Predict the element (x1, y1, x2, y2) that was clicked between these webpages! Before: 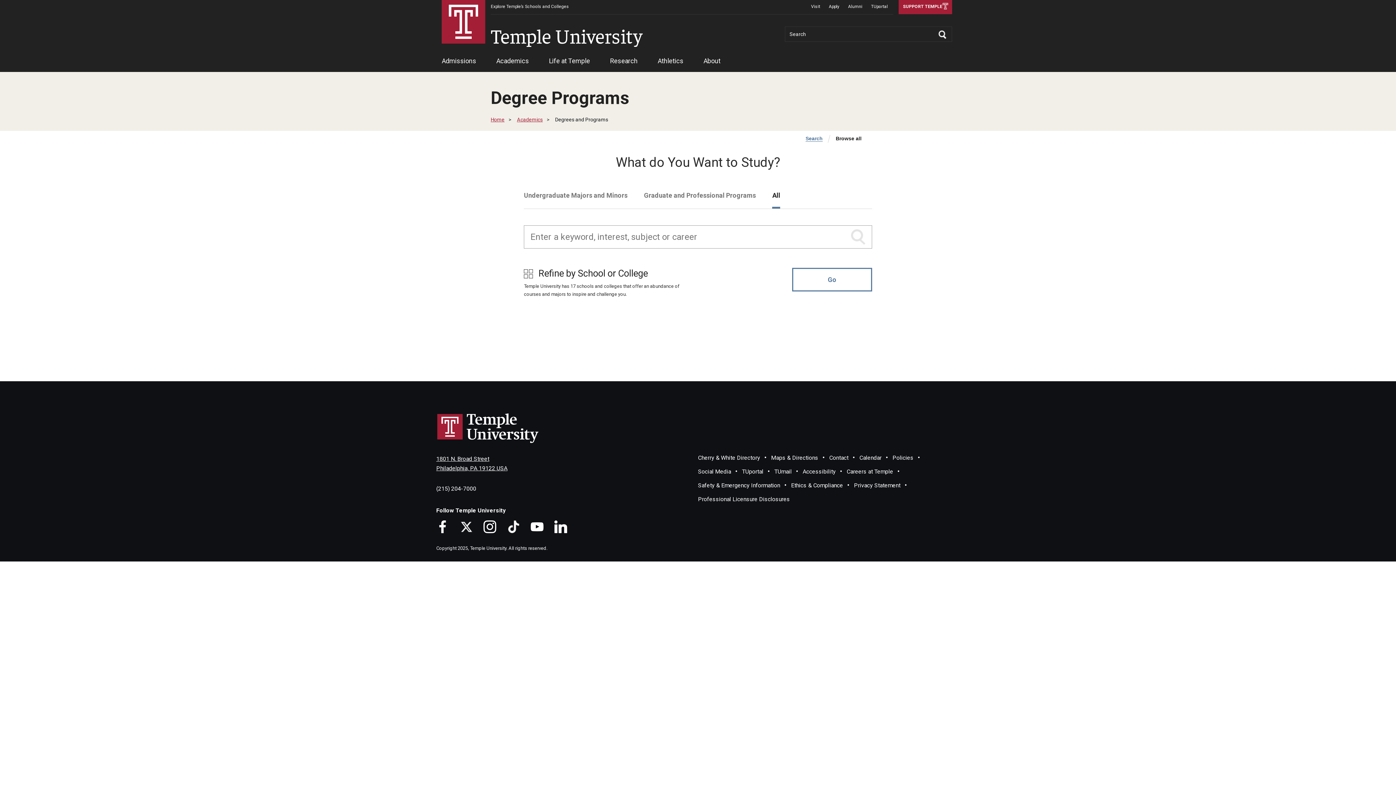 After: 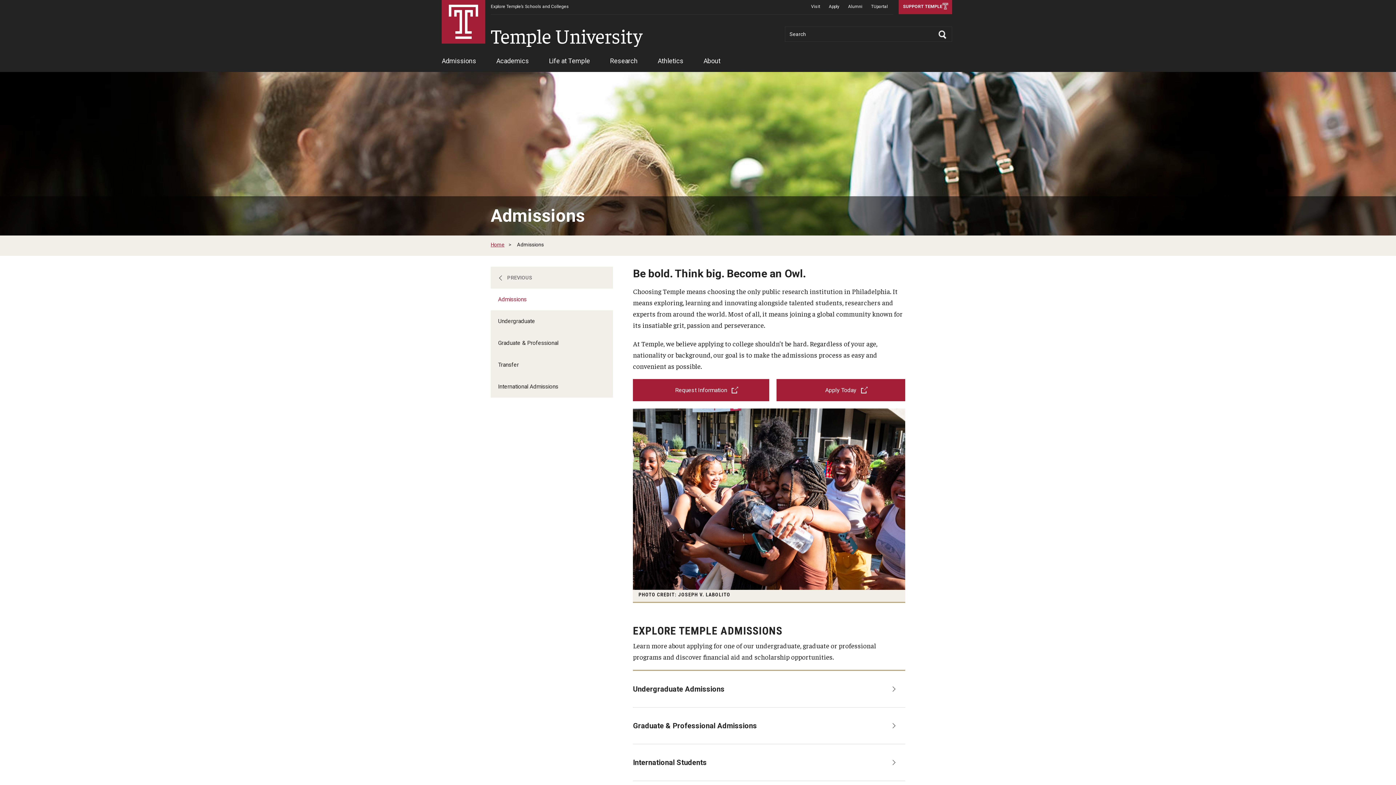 Action: label: Admissions bbox: (441, 53, 476, 72)